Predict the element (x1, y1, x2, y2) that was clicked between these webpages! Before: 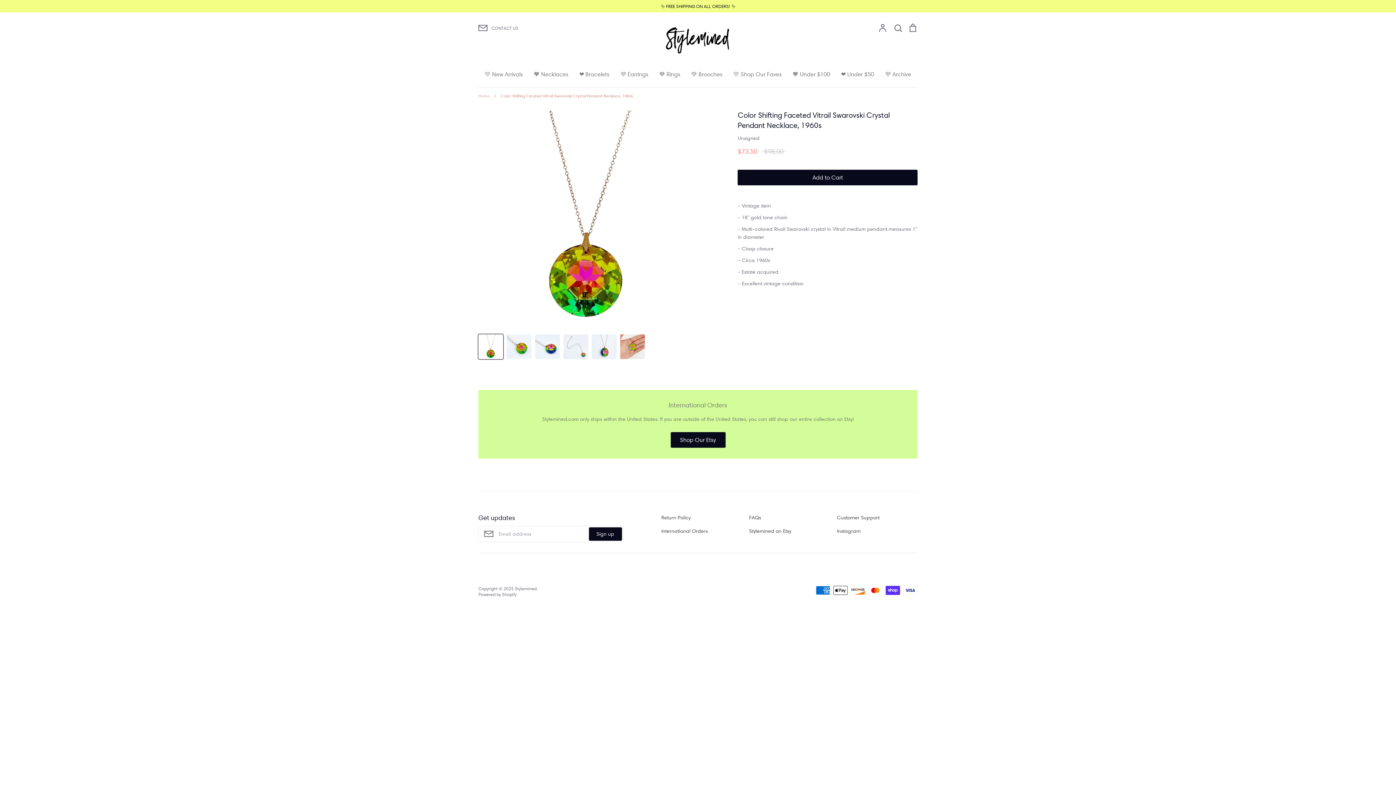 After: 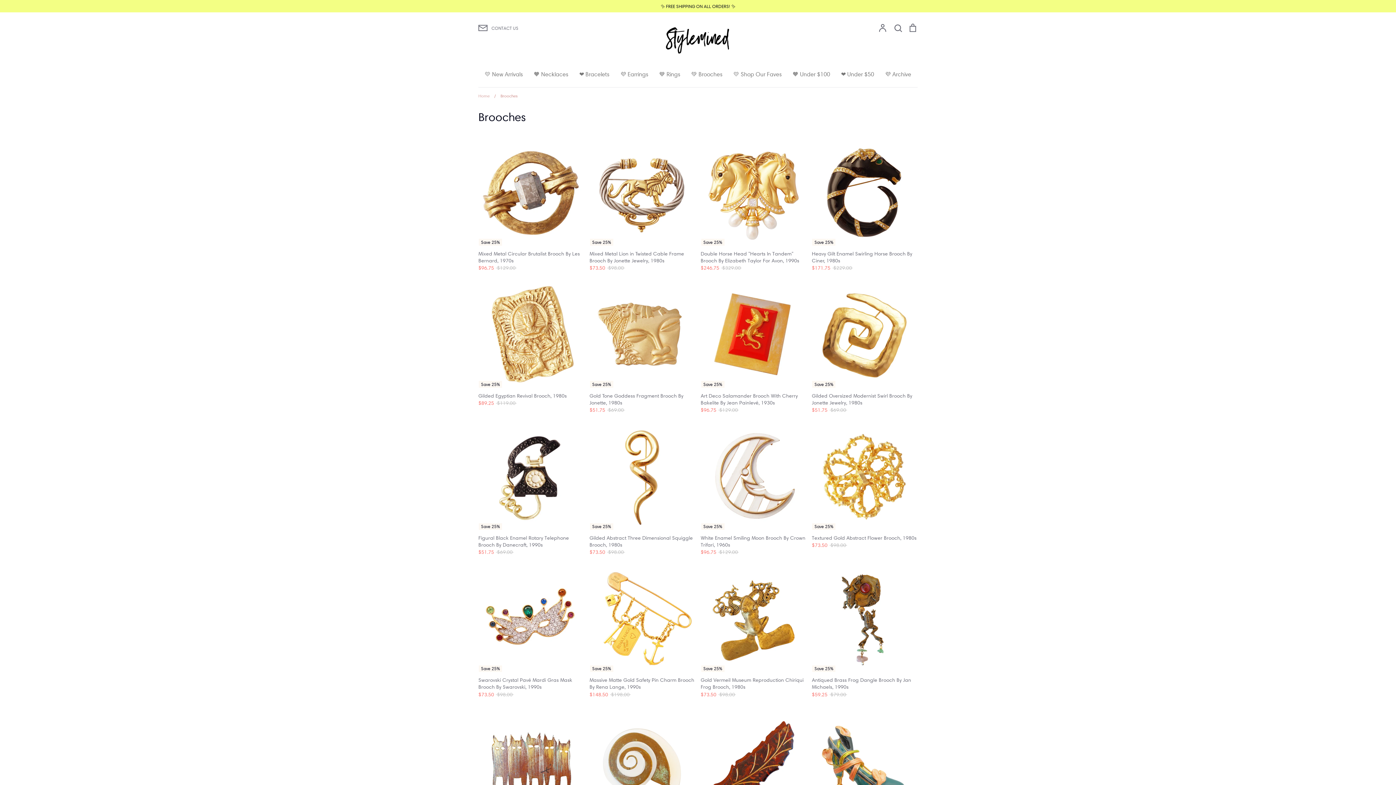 Action: bbox: (691, 70, 722, 77) label: 💚 Brooches